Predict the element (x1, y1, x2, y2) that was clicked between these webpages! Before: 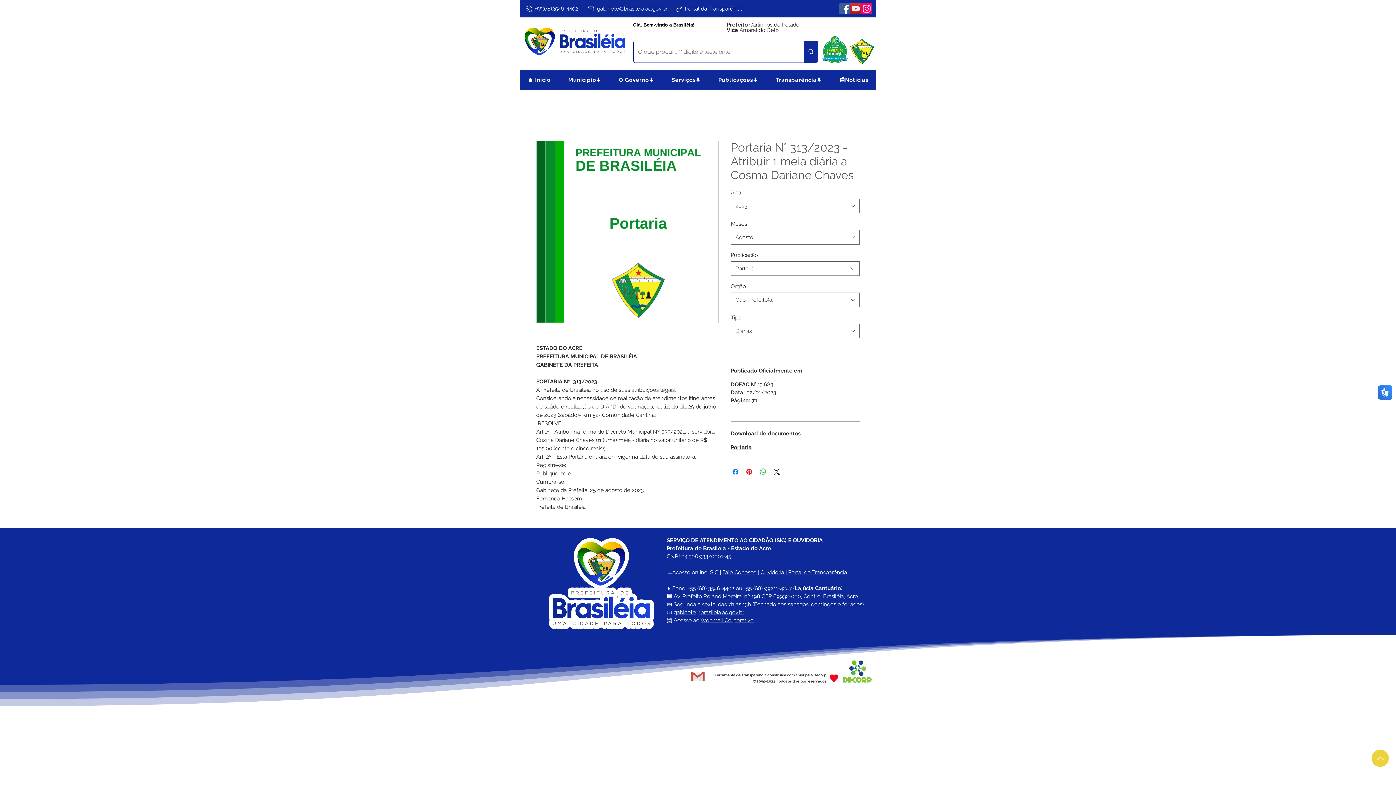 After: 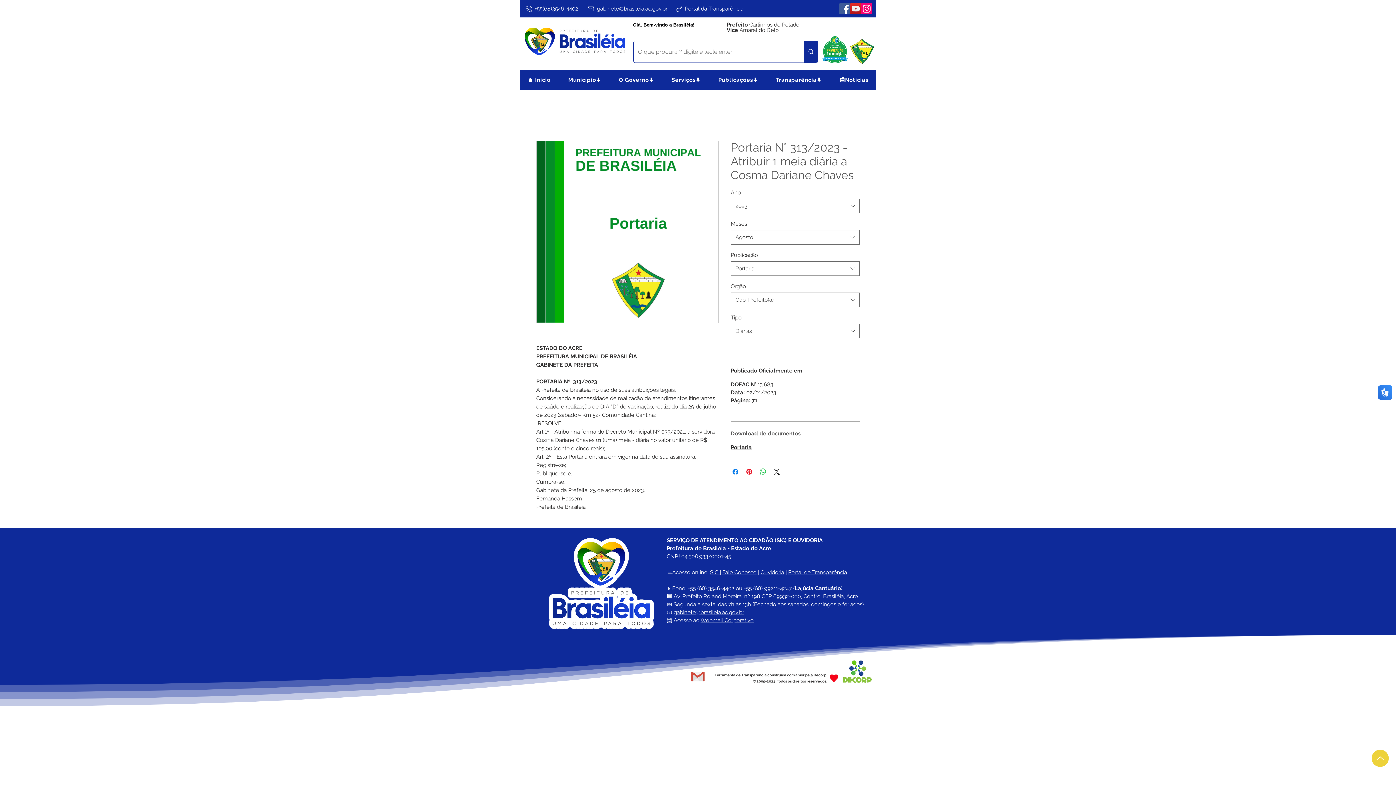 Action: bbox: (730, 430, 860, 437) label: Download de documentos